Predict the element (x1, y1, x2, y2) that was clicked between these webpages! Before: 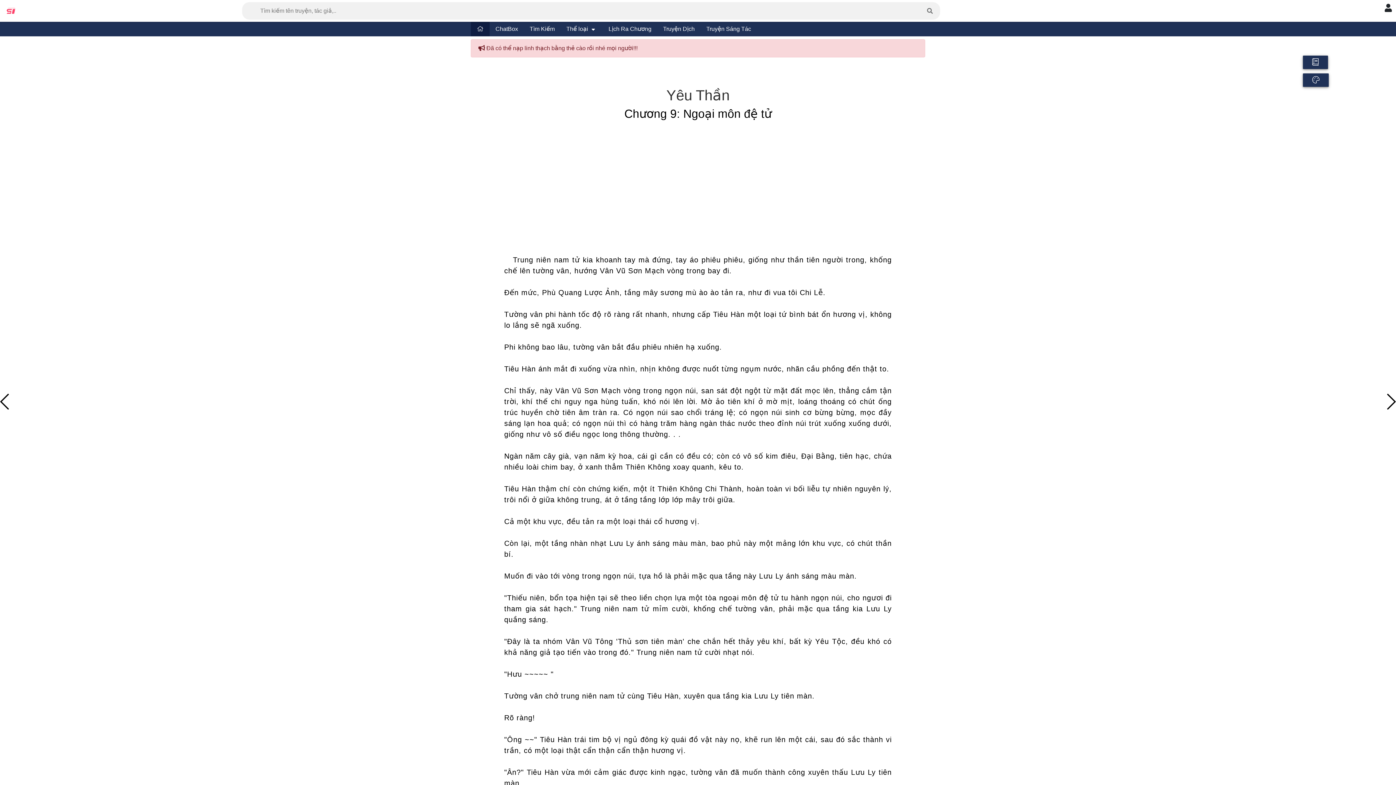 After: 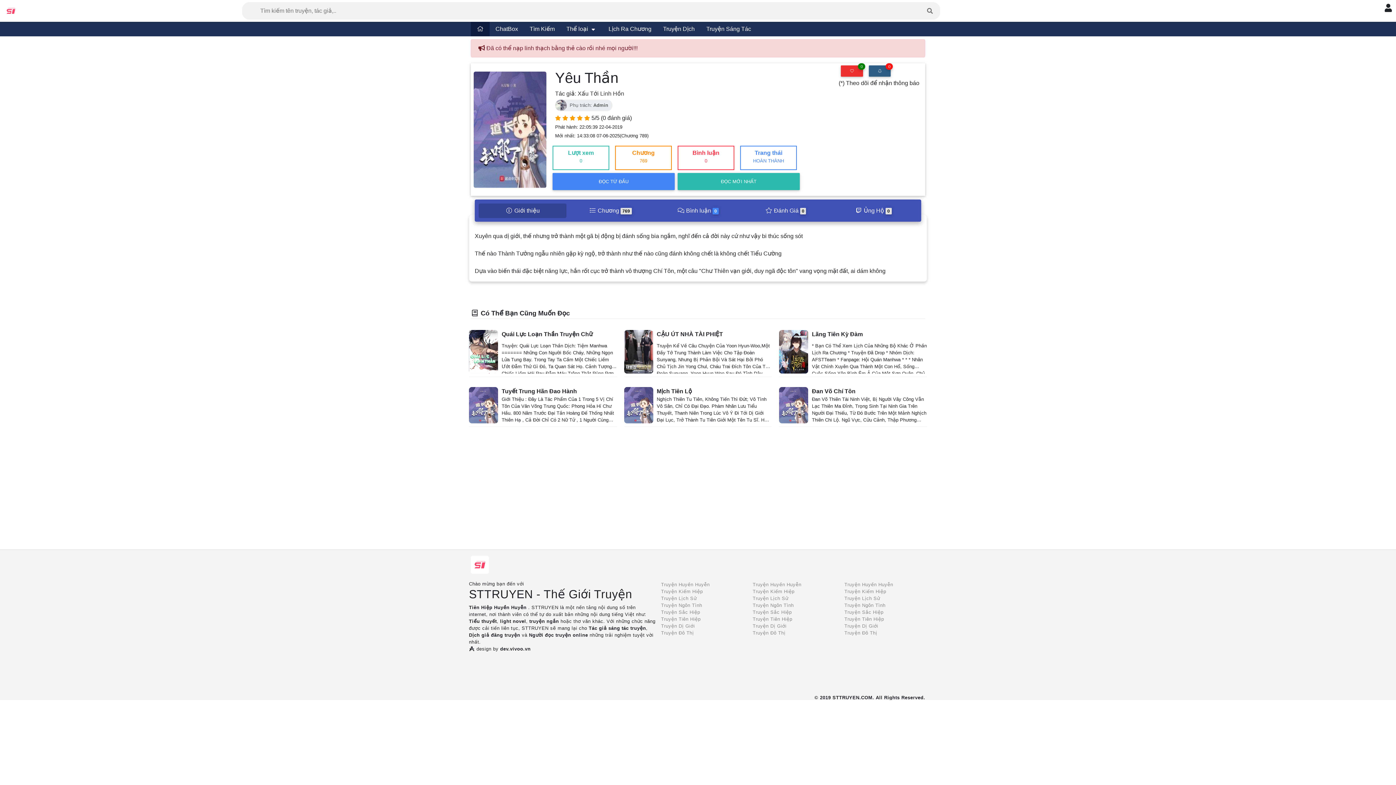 Action: bbox: (470, 86, 925, 104) label: Yêu Thần